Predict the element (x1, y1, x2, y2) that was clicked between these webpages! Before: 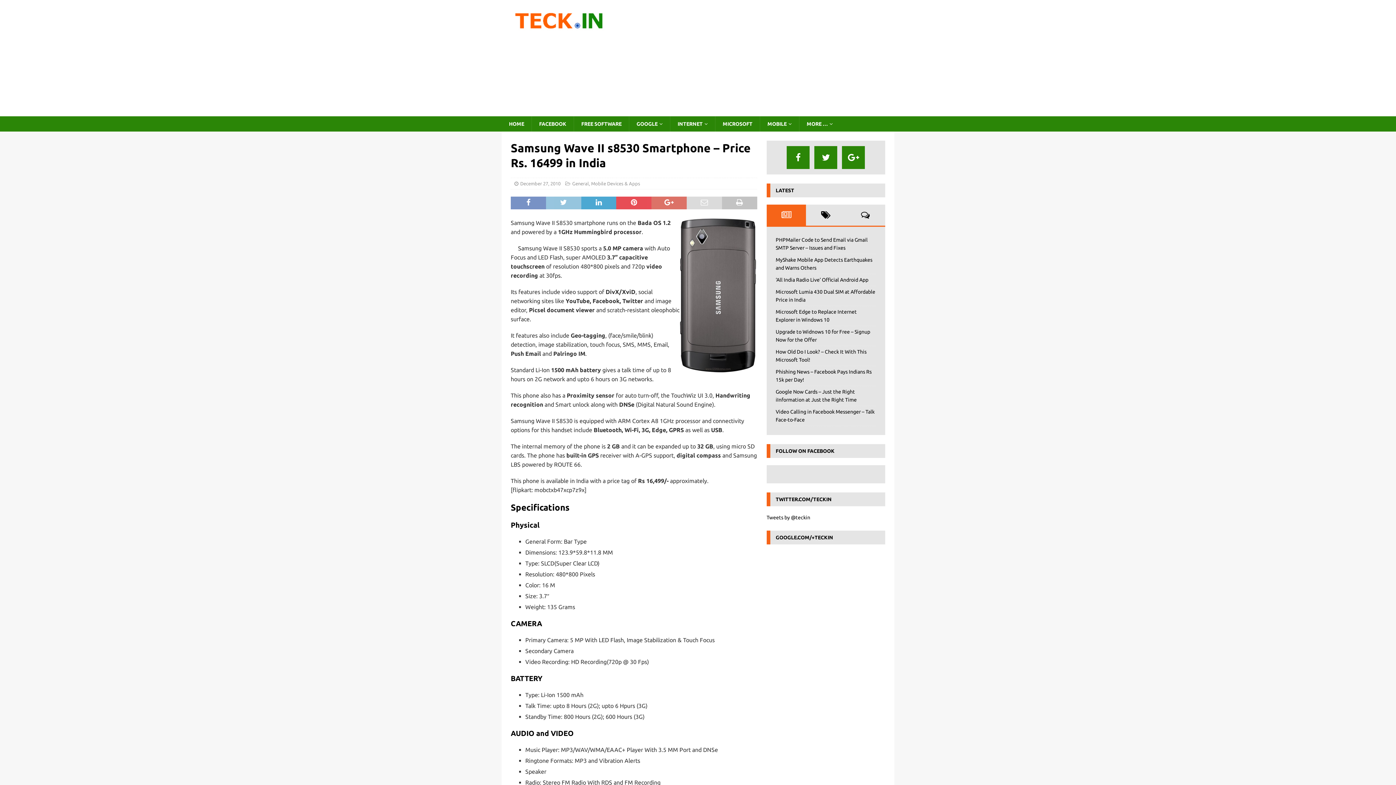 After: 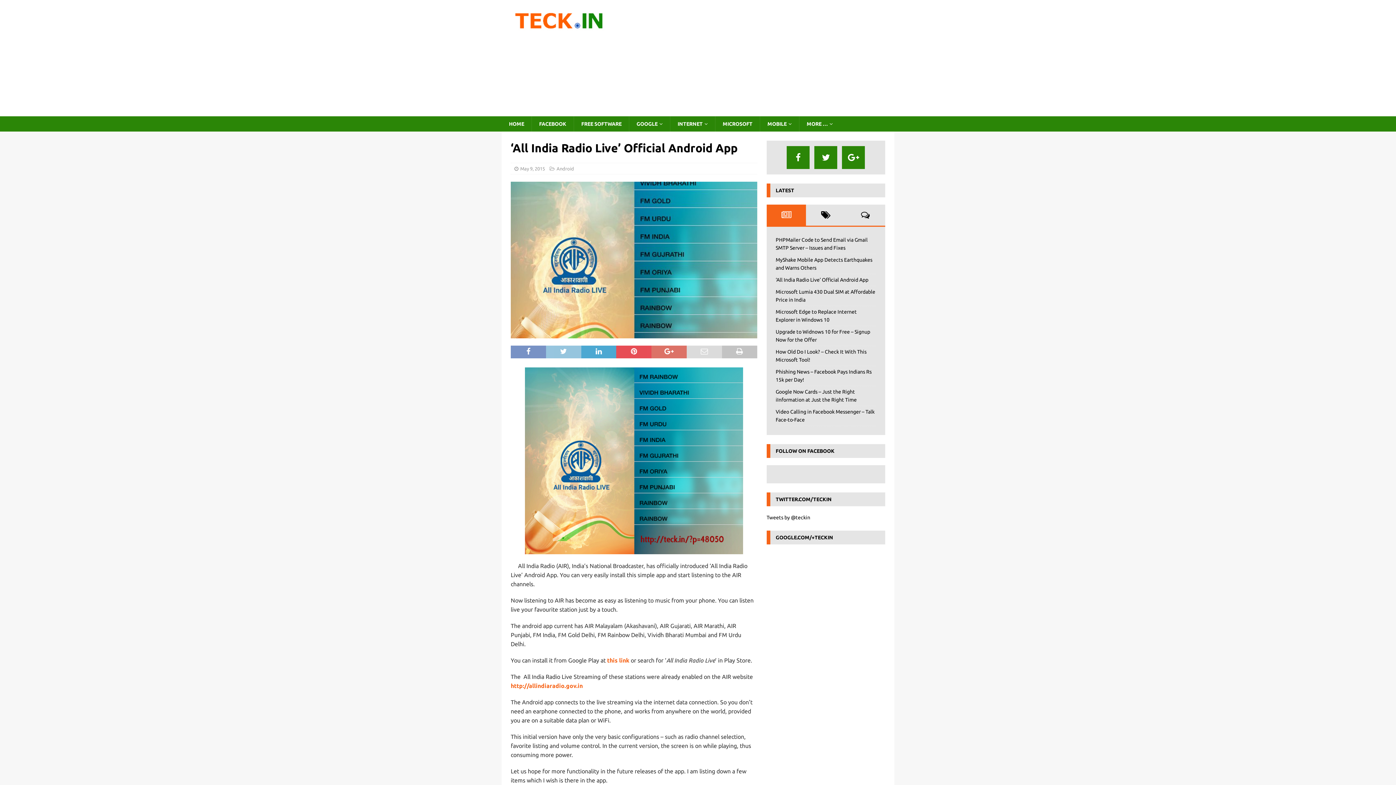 Action: bbox: (775, 277, 868, 282) label: ‘All India Radio Live’ Official Android App